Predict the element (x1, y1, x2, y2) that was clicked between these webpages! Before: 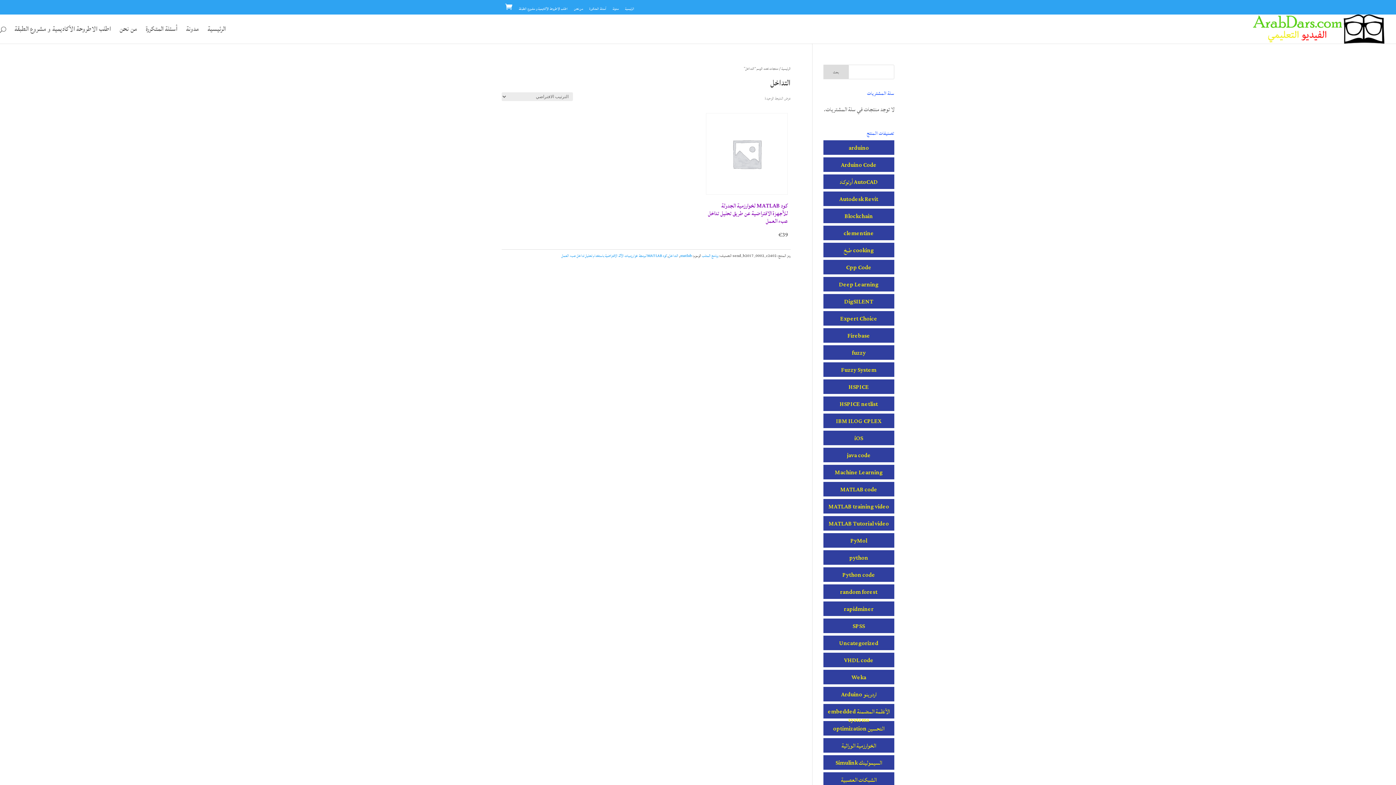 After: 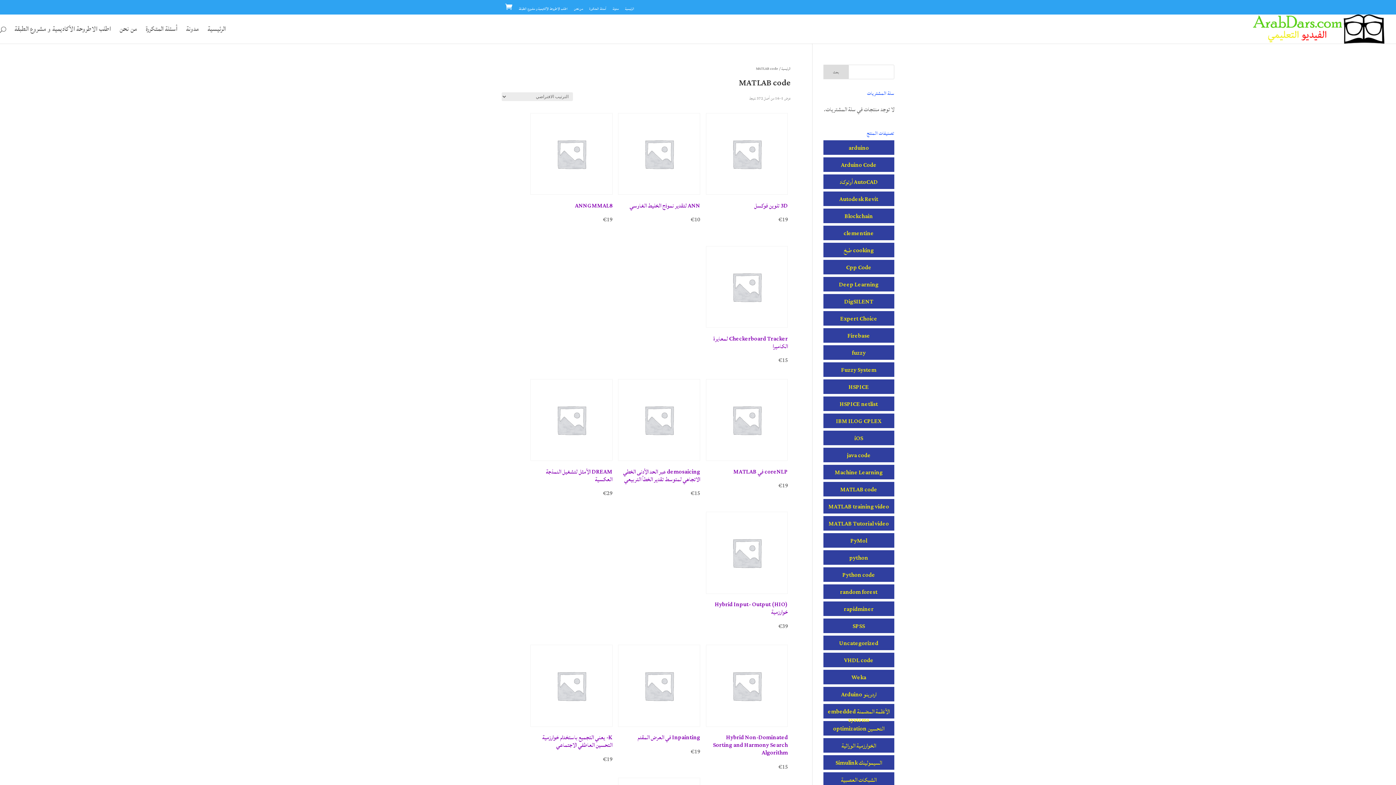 Action: bbox: (823, 482, 894, 496) label: MATLAB code